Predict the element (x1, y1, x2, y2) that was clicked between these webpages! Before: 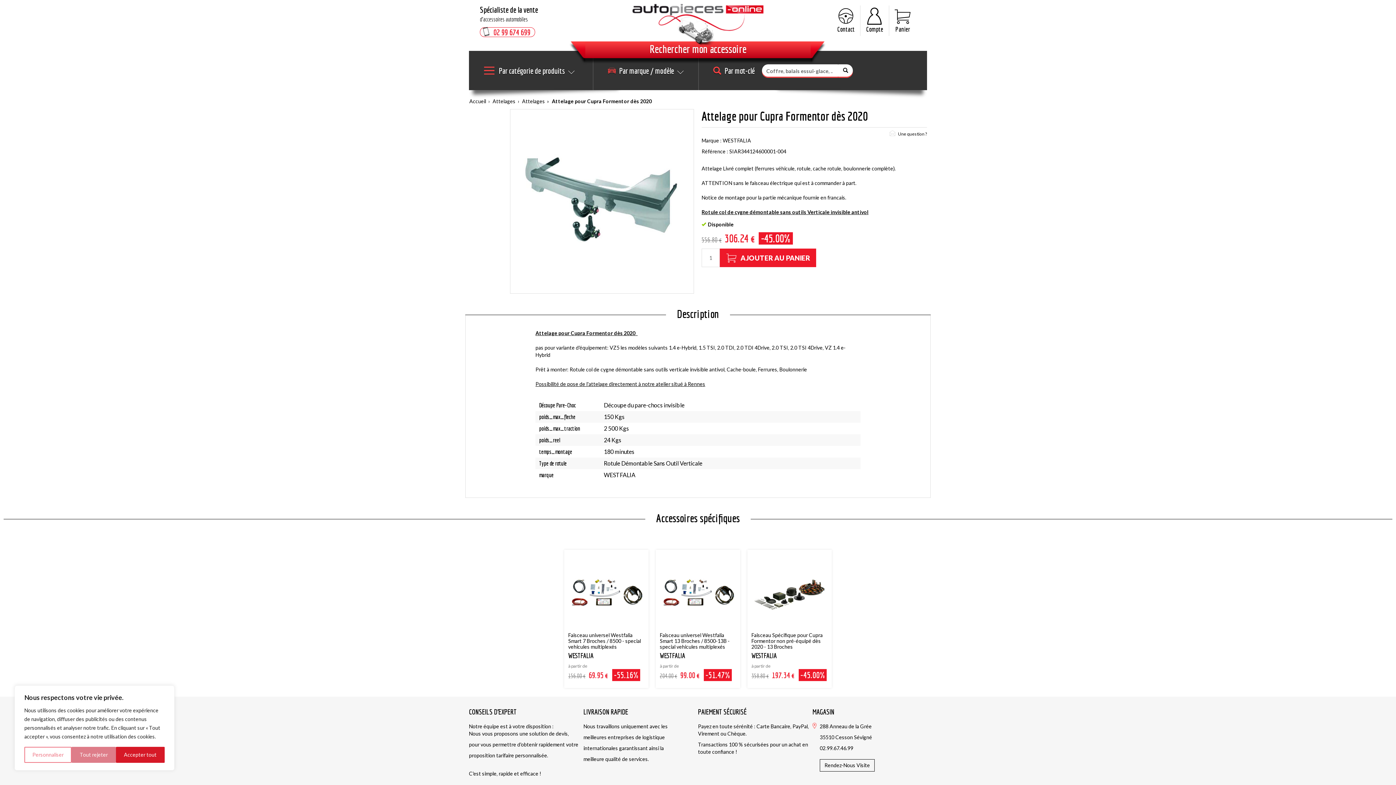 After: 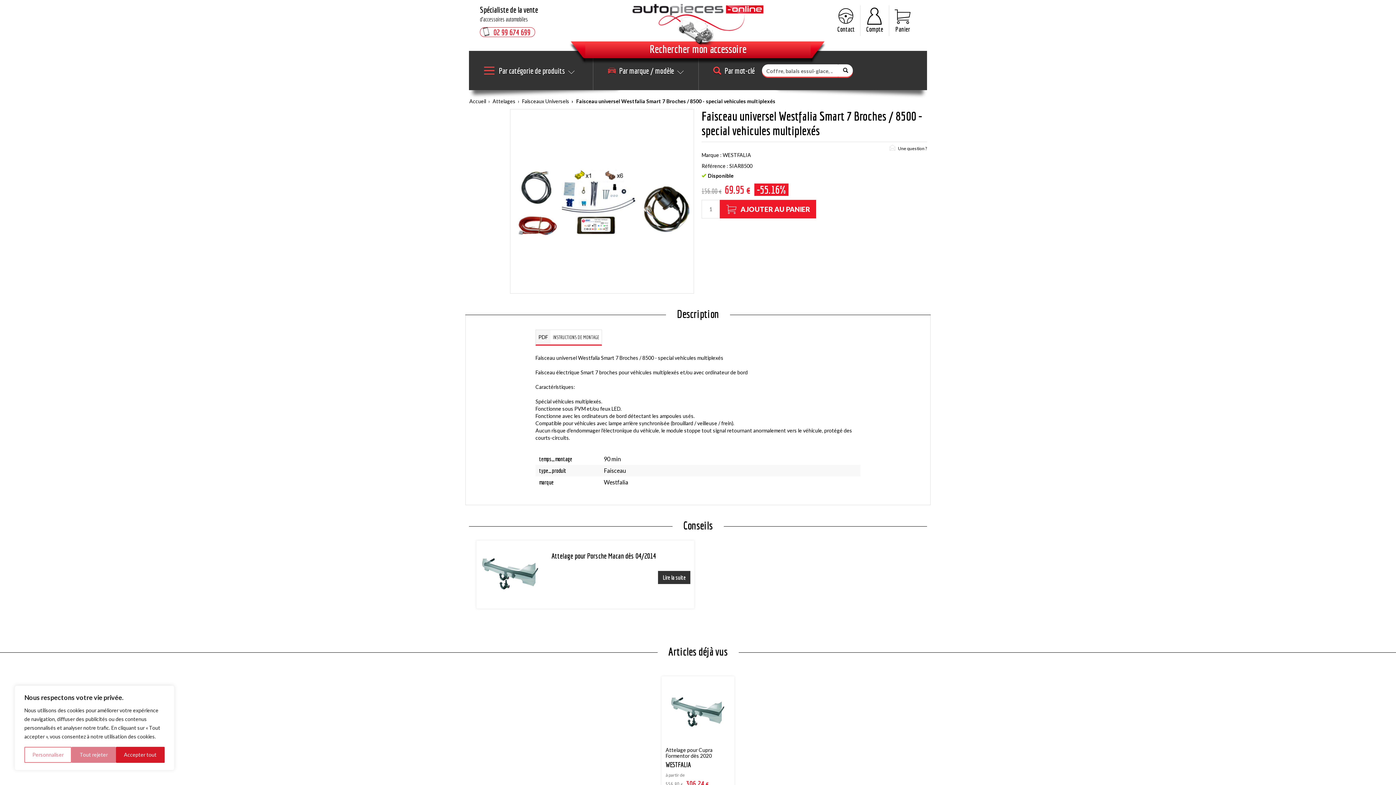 Action: bbox: (568, 554, 644, 630)